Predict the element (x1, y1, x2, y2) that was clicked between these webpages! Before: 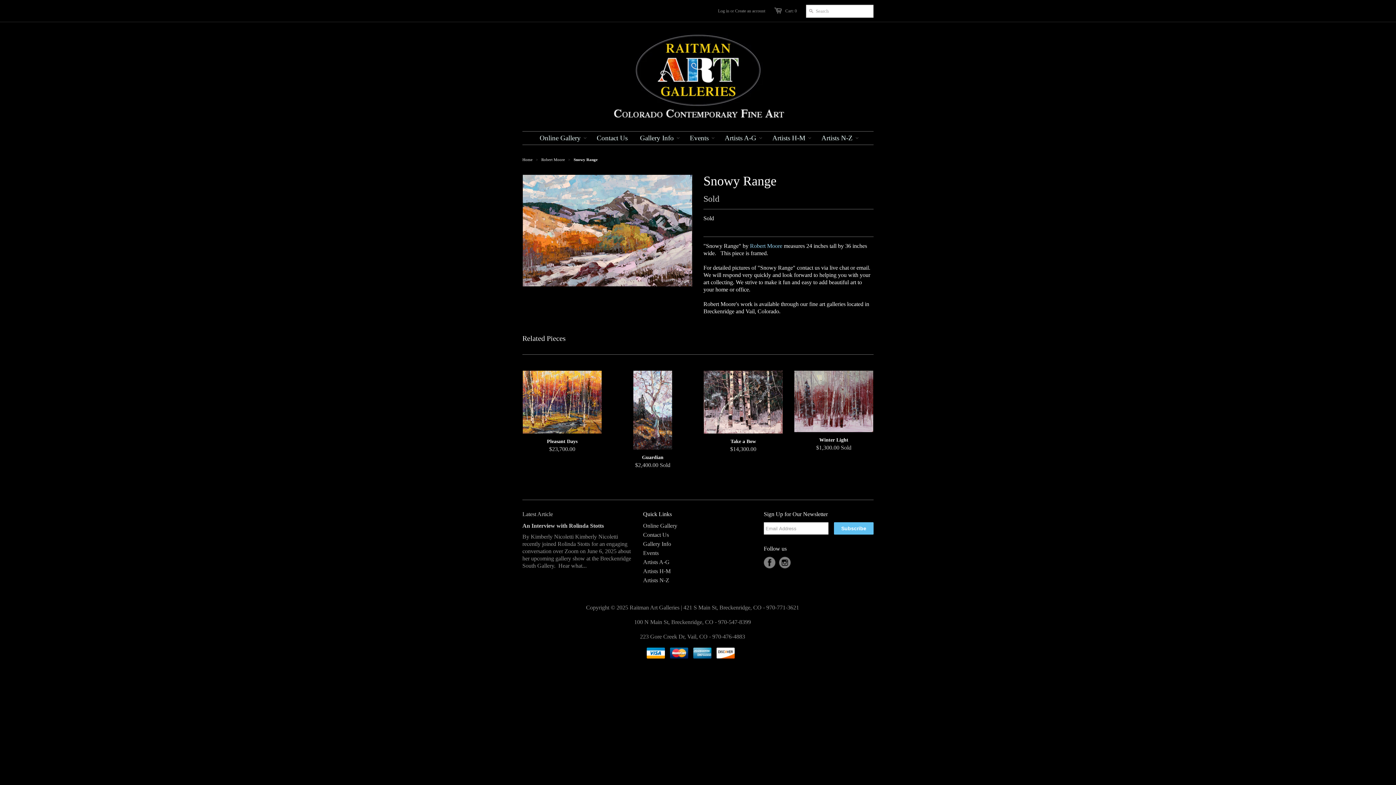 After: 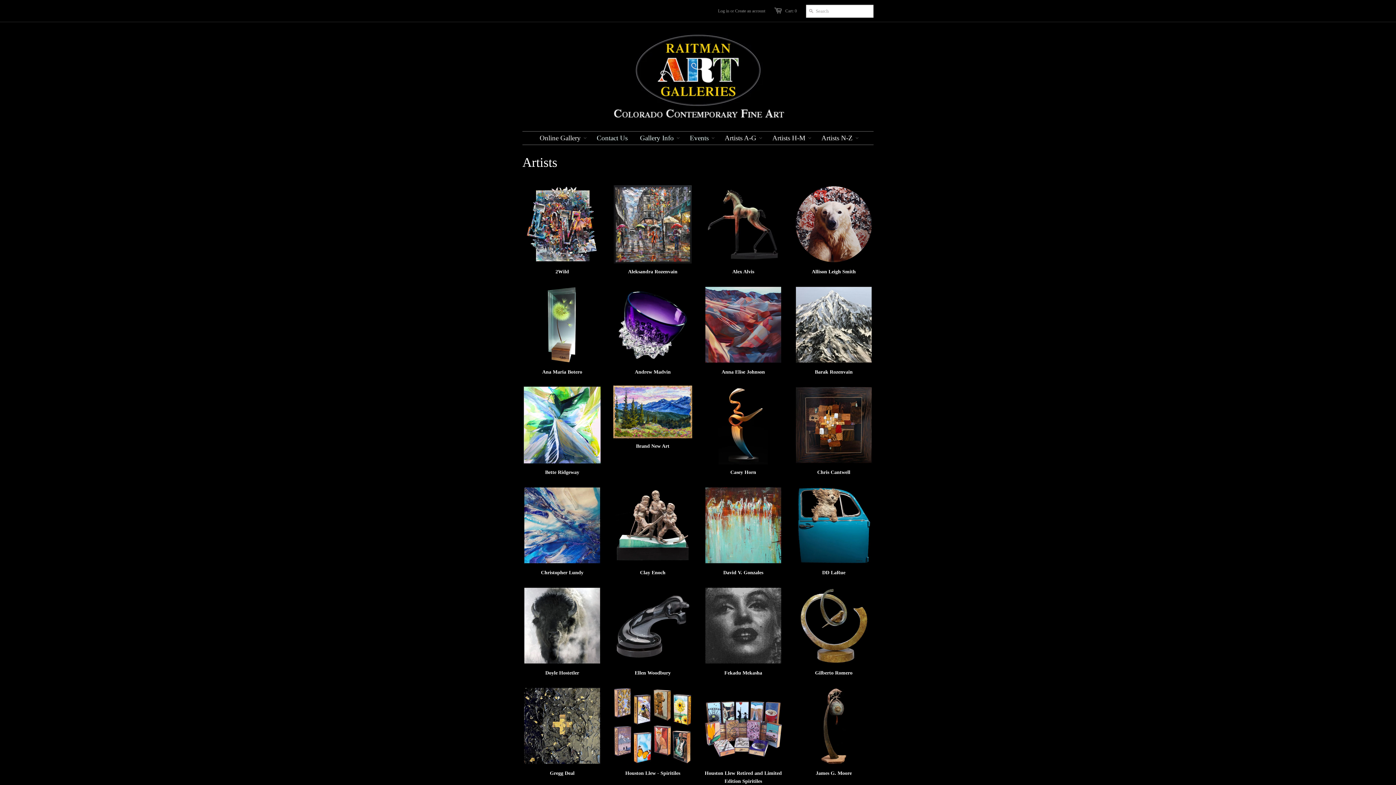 Action: label: Online Gallery bbox: (534, 131, 586, 144)